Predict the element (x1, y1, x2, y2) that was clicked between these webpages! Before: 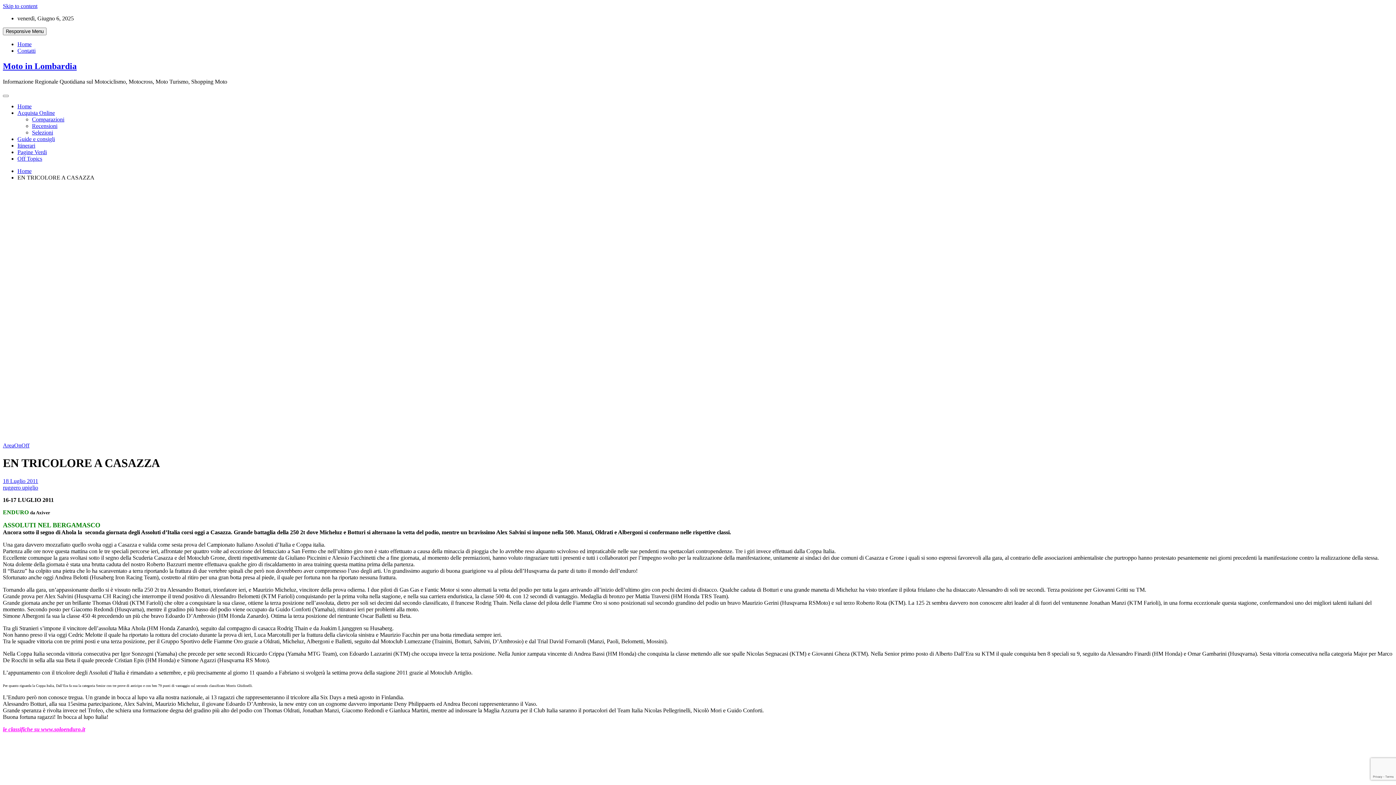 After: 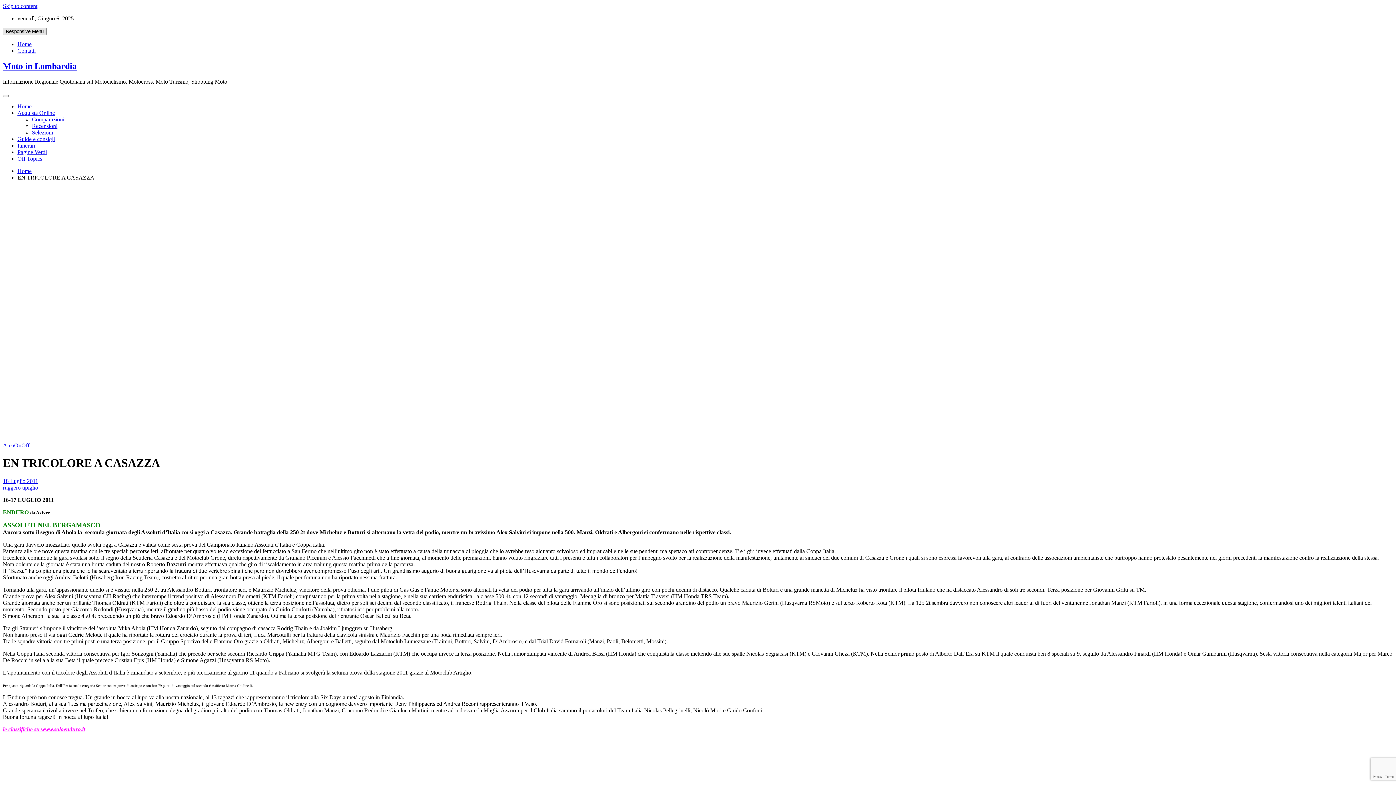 Action: label: Responsive Menu bbox: (2, 27, 46, 35)